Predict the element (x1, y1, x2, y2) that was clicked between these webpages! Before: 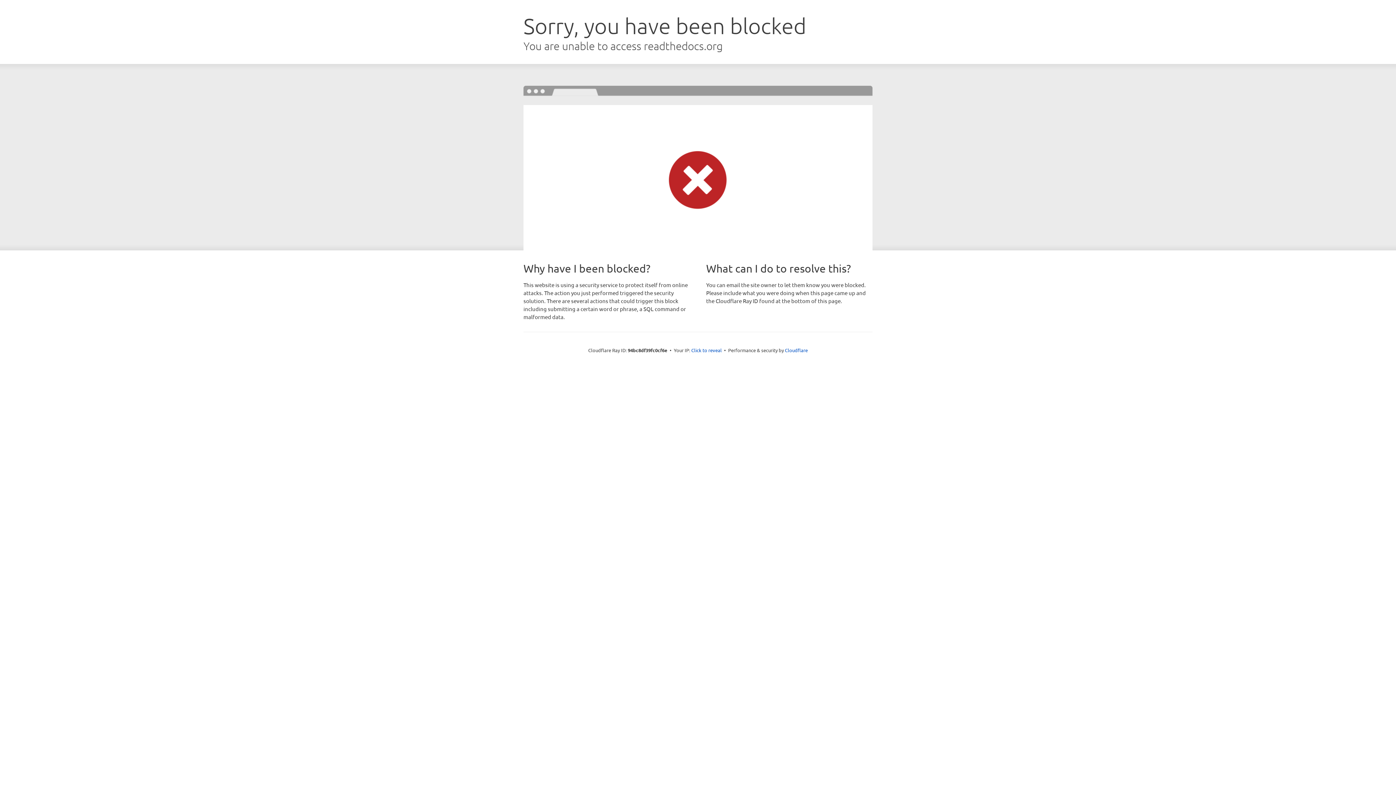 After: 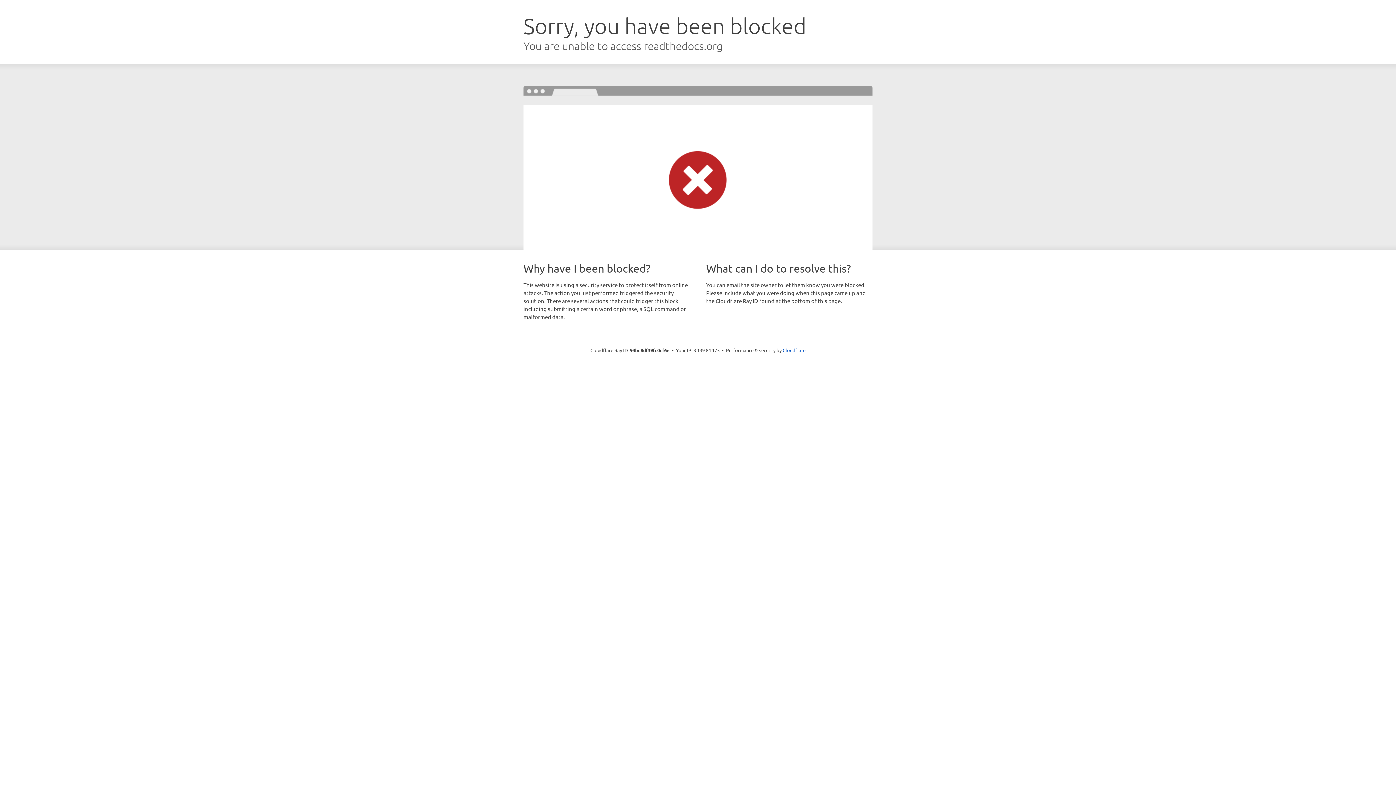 Action: label: Click to reveal bbox: (691, 346, 722, 353)